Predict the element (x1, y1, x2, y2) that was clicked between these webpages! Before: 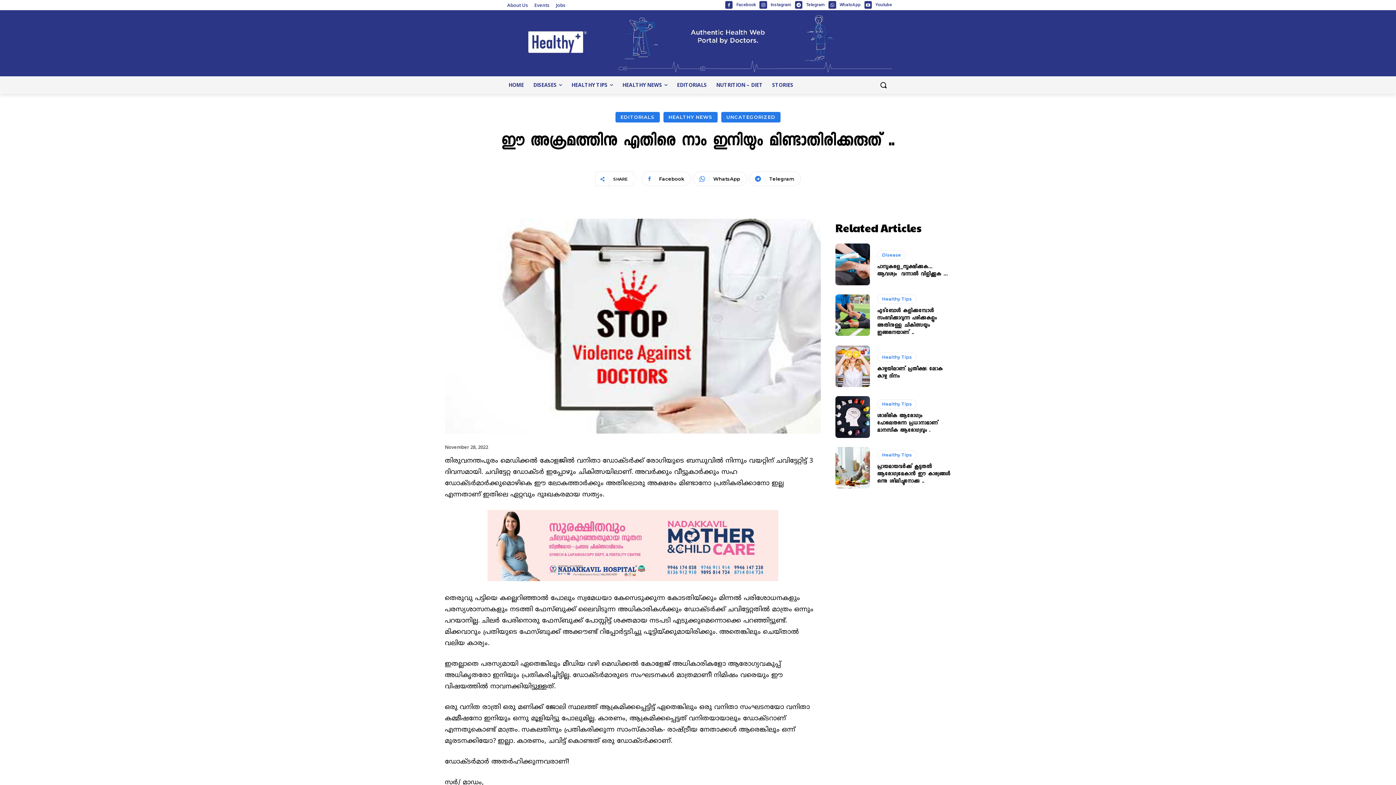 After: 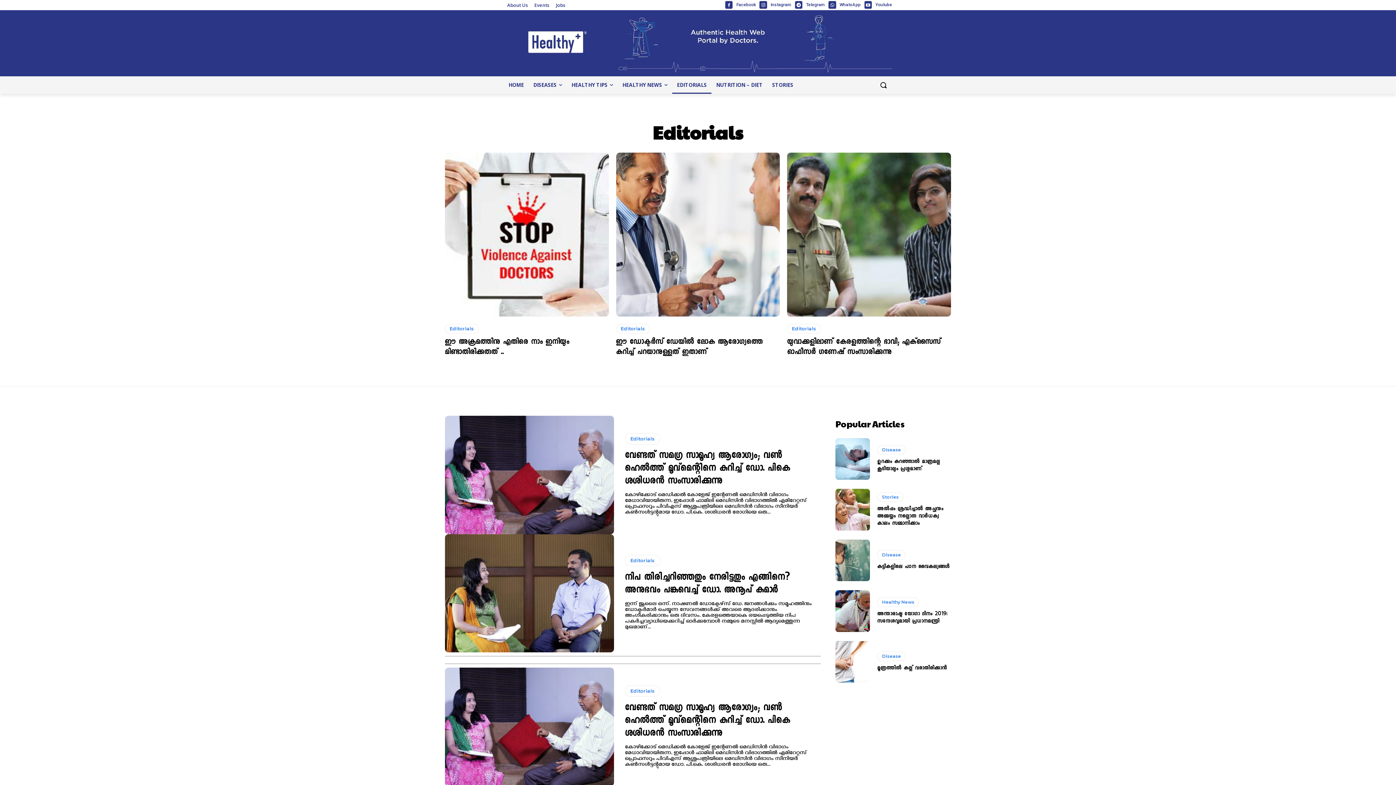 Action: bbox: (672, 76, 711, 93) label: EDITORIALS